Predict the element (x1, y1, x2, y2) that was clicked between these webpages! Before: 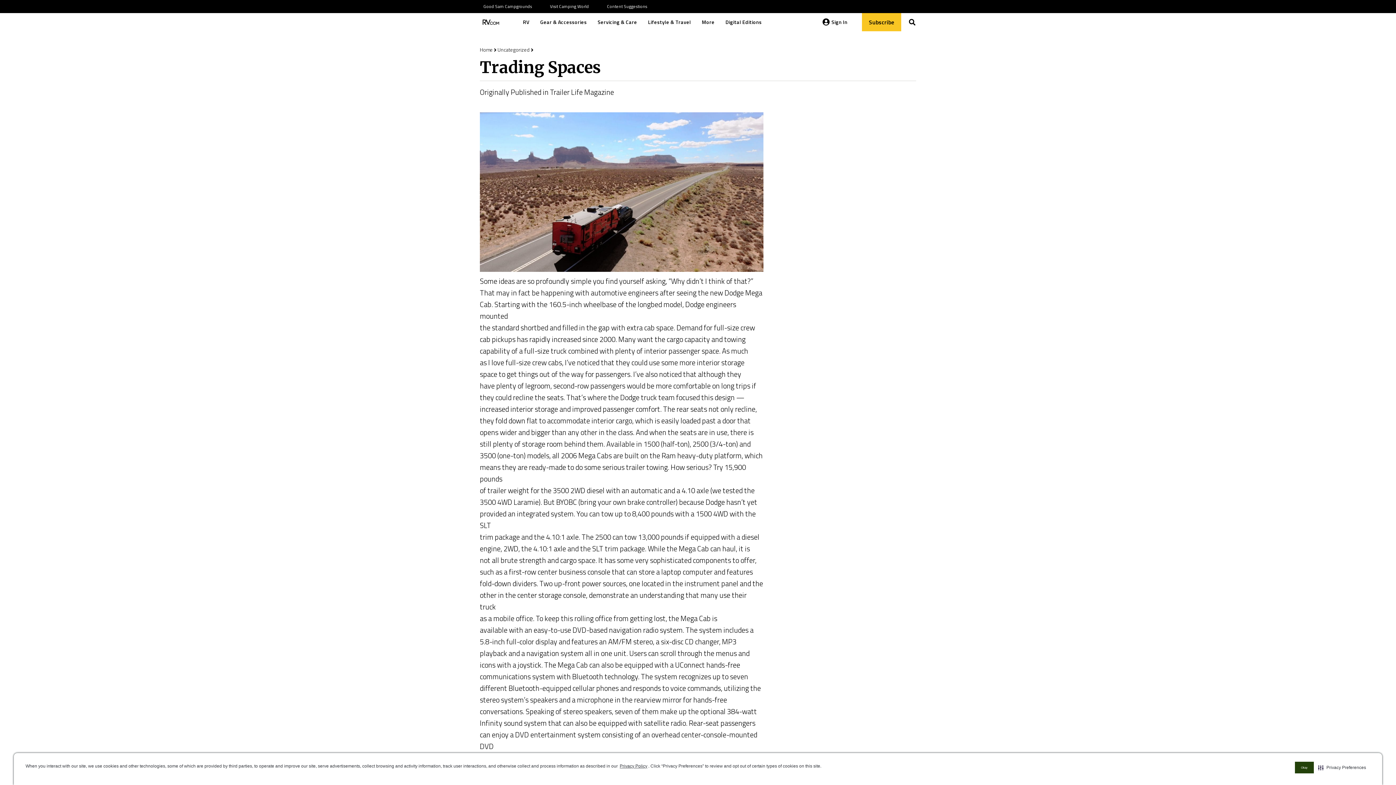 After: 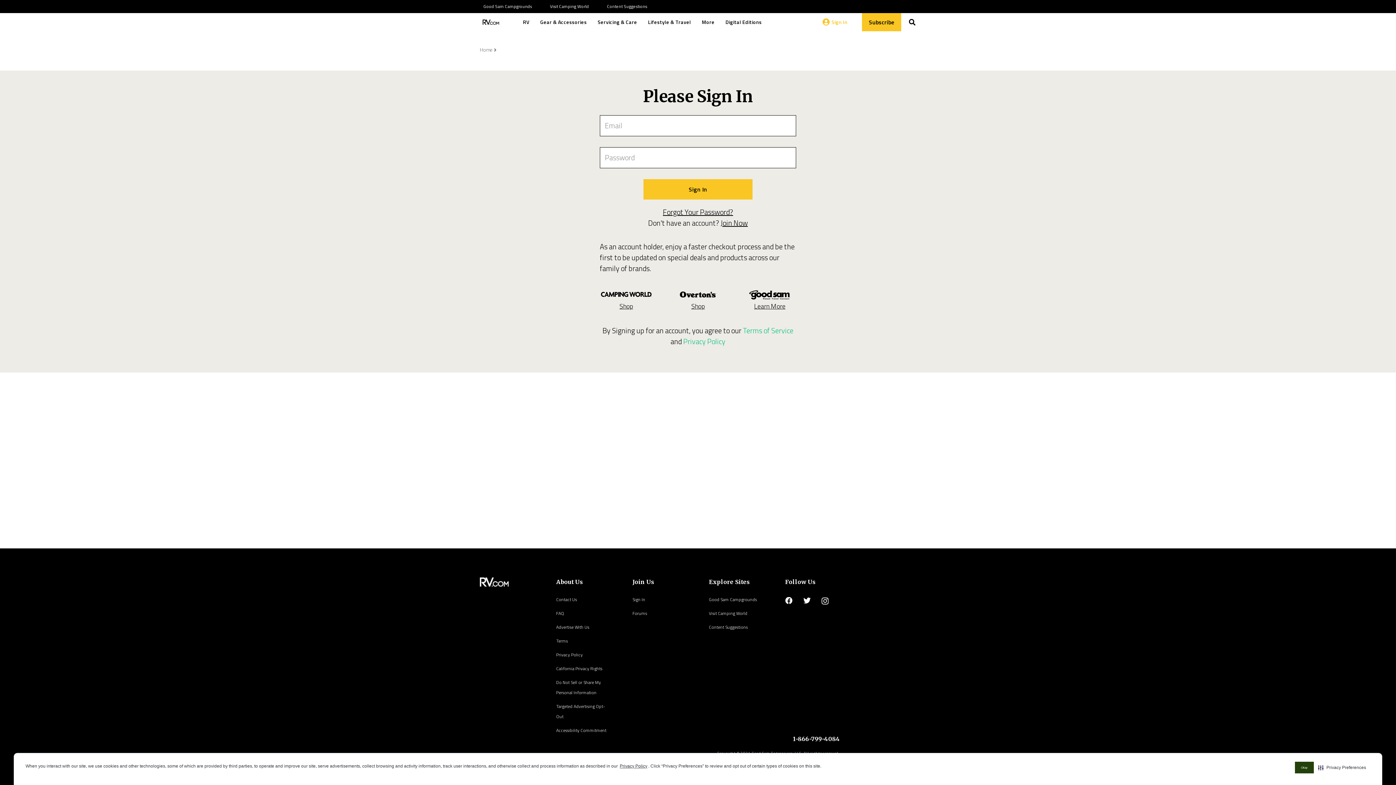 Action: bbox: (811, 13, 858, 31) label: Sign In